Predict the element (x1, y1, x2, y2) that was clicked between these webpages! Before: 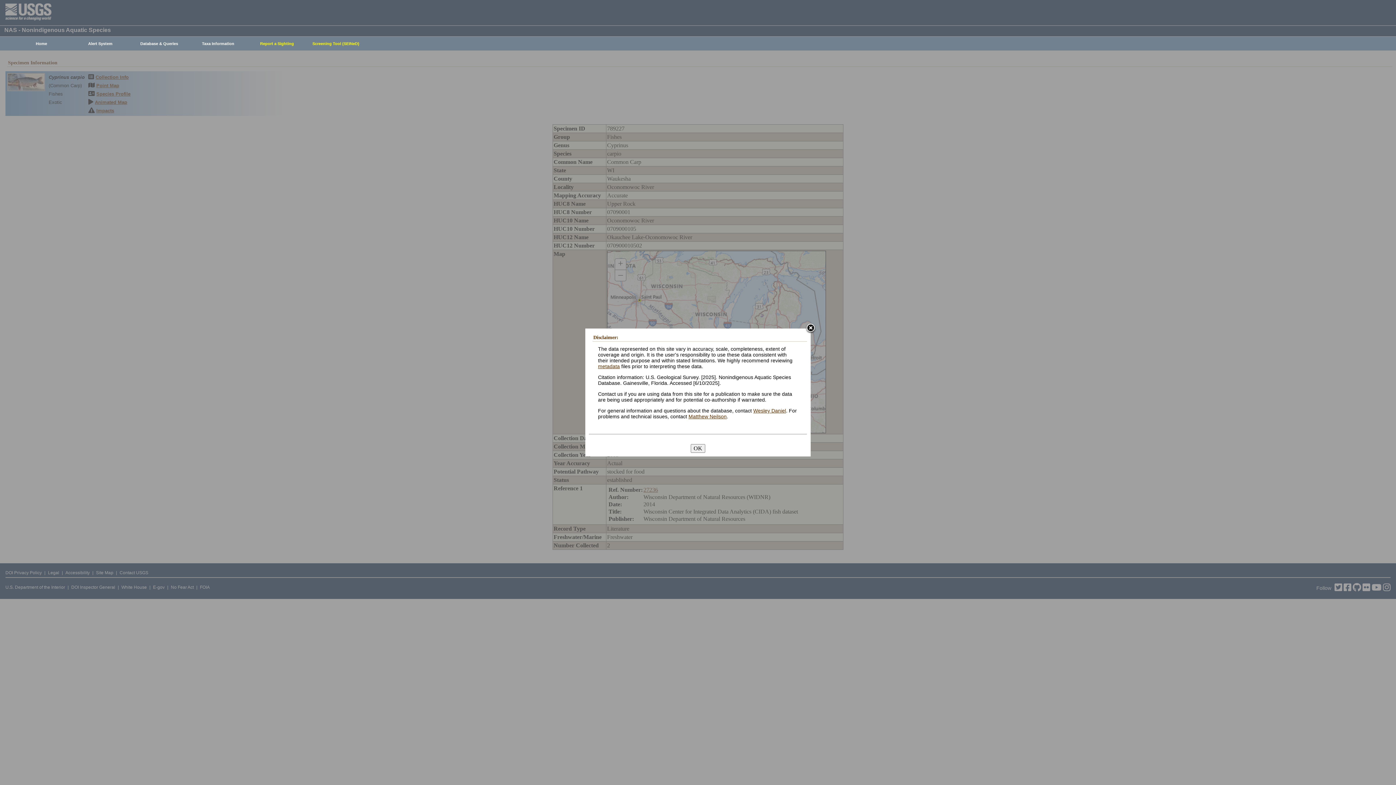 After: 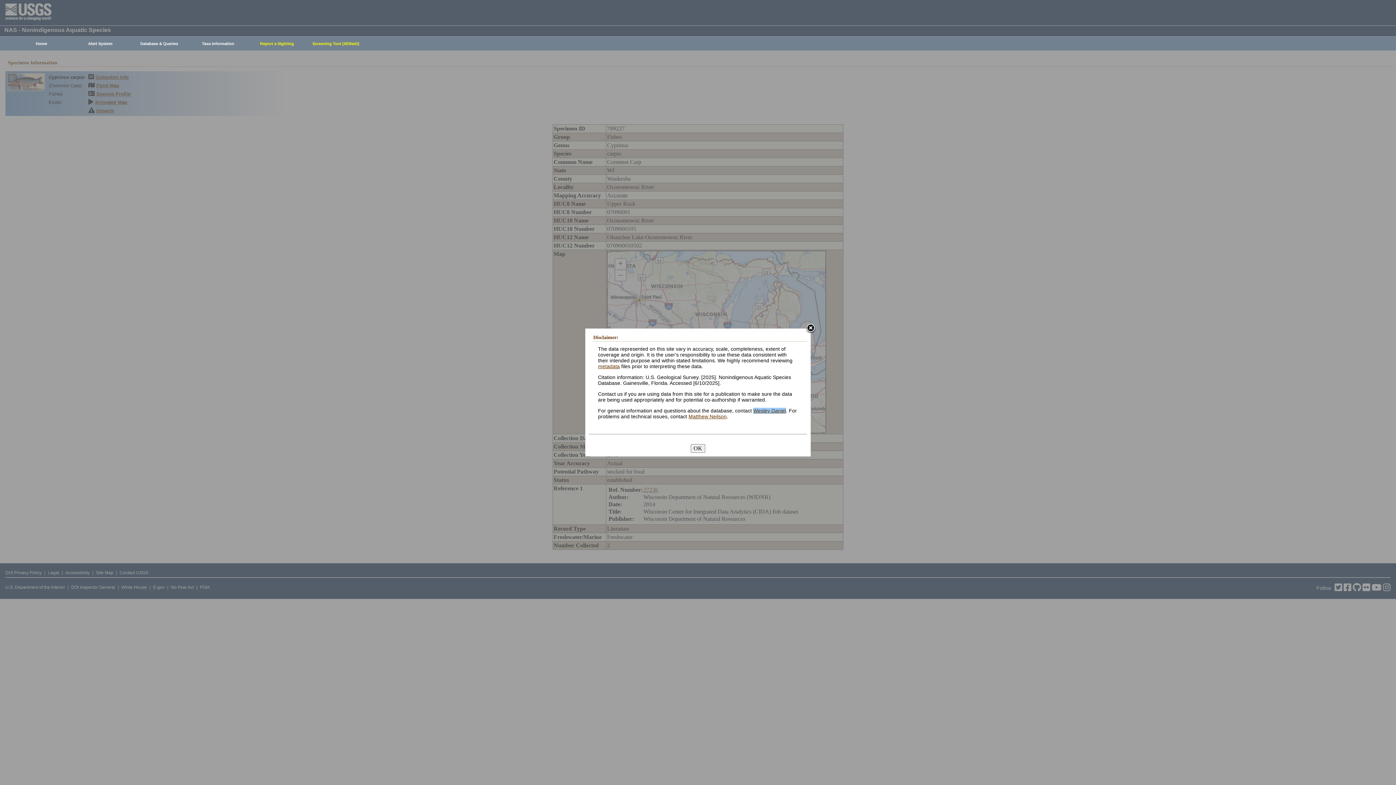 Action: bbox: (753, 407, 786, 413) label: Wesley Daniel